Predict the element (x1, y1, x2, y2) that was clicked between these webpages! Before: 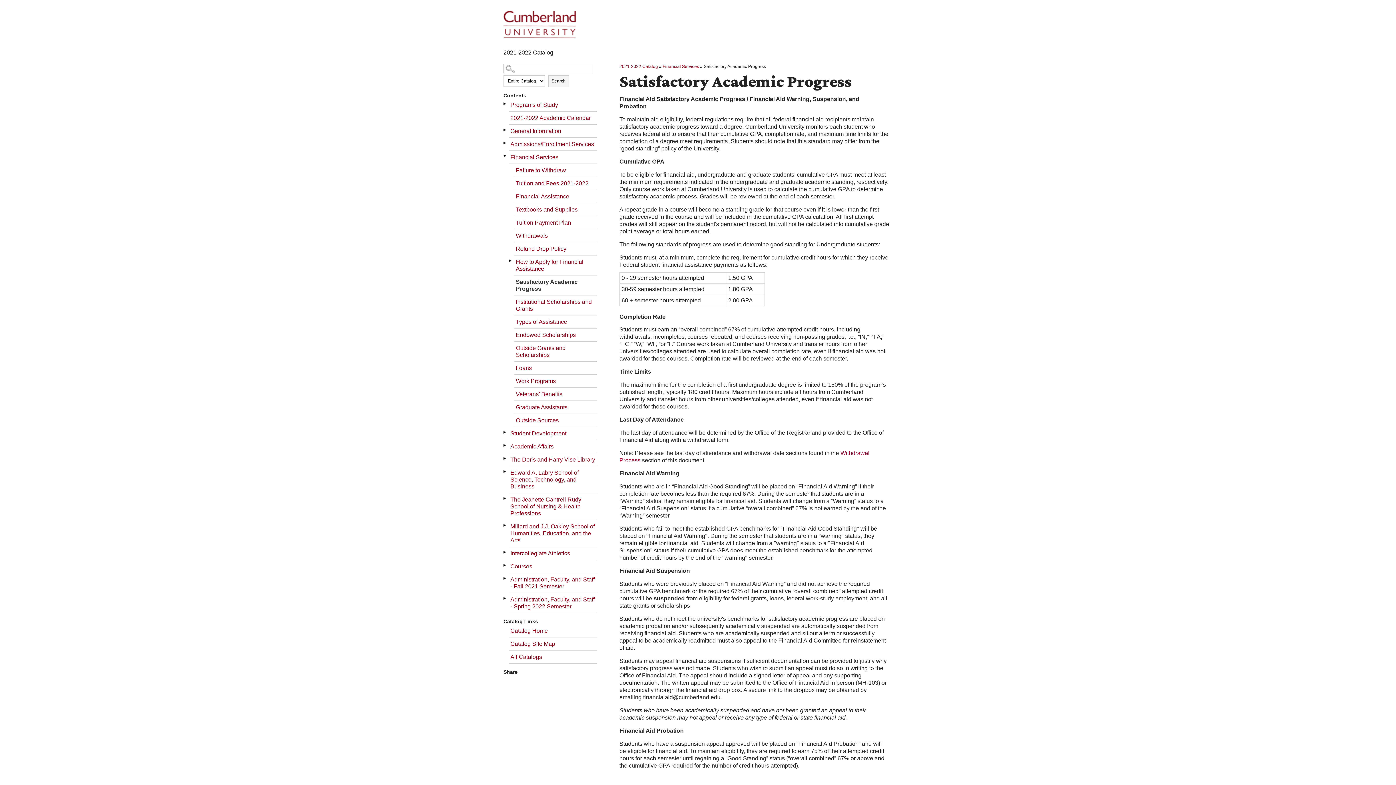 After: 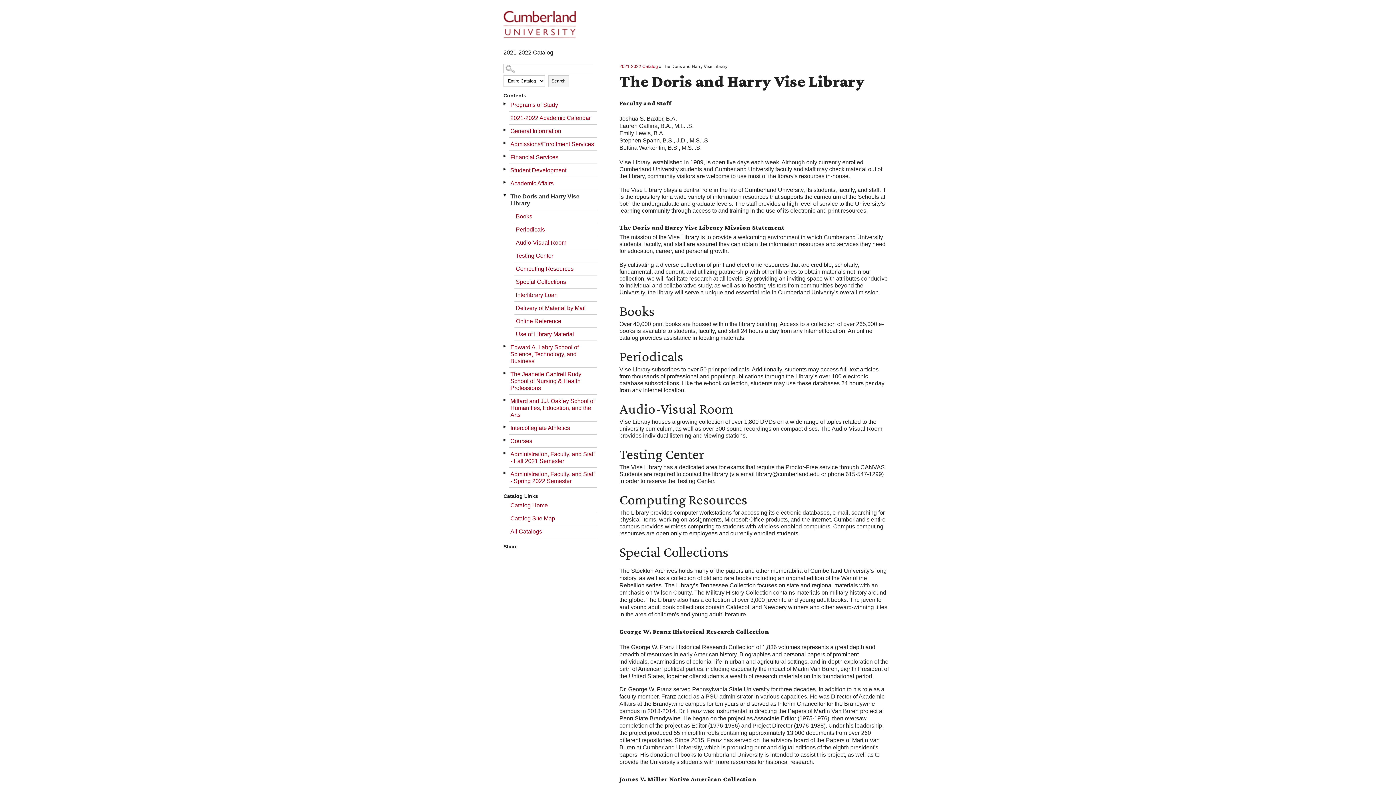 Action: label: The Doris and Harry Vise Library bbox: (509, 453, 597, 466)